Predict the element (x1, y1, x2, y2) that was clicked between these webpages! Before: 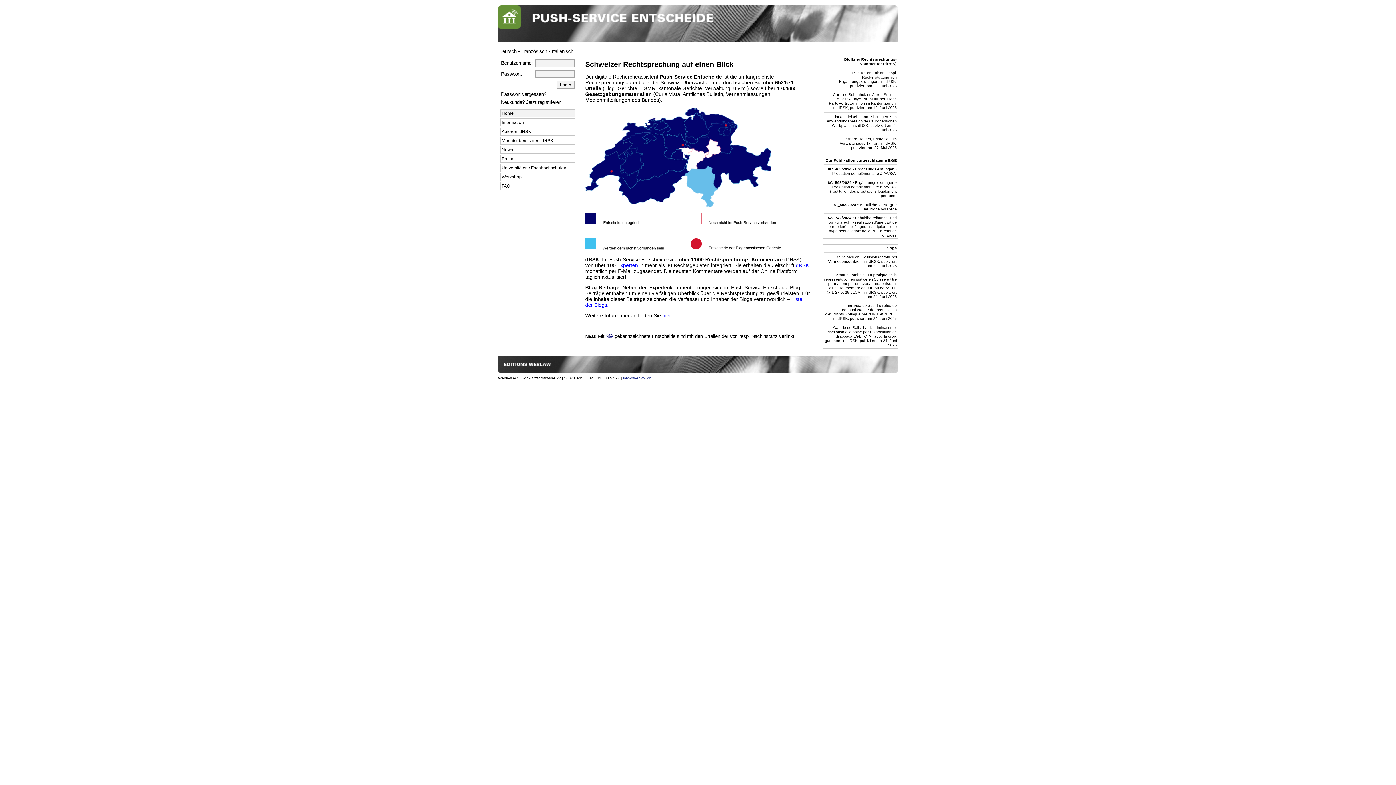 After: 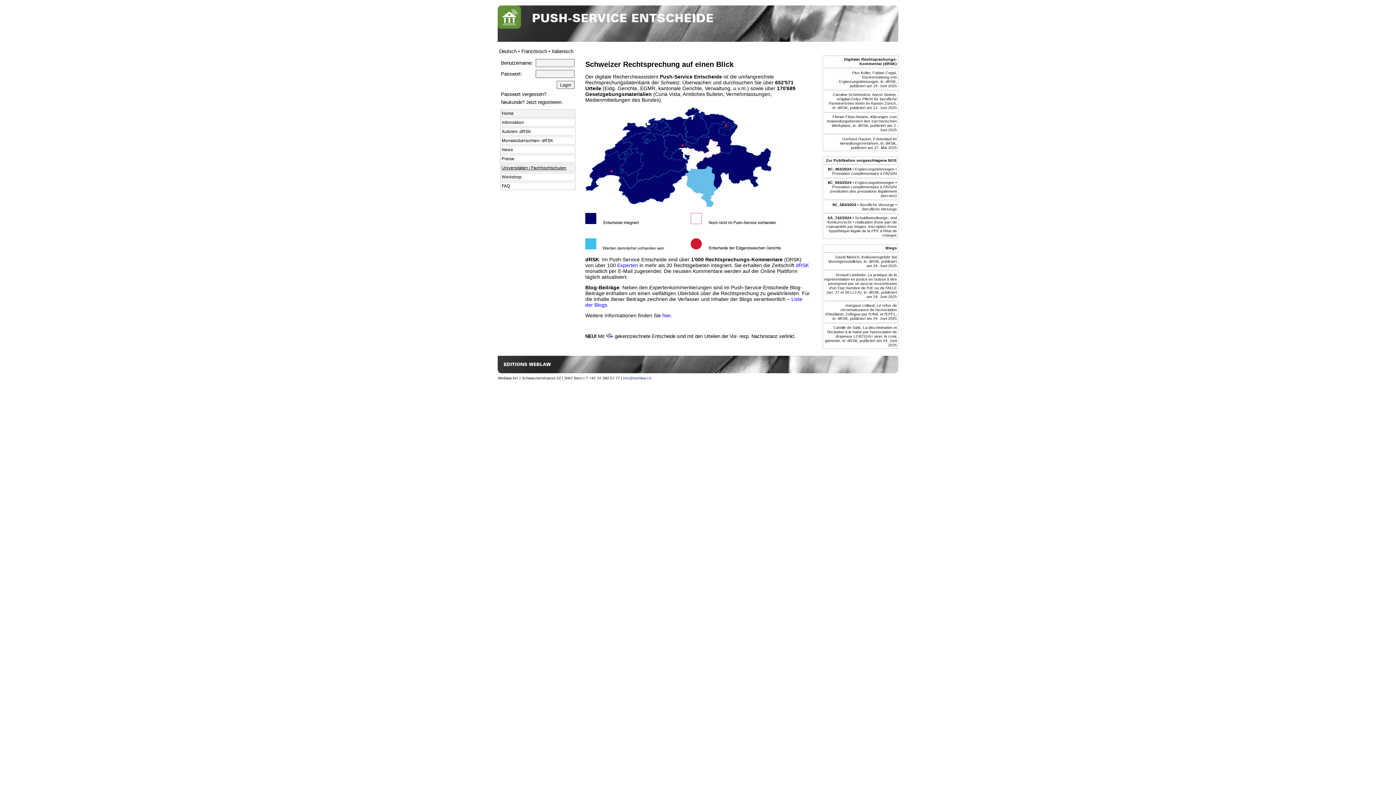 Action: bbox: (501, 165, 566, 170) label: Universitäten / Fachhochschulen